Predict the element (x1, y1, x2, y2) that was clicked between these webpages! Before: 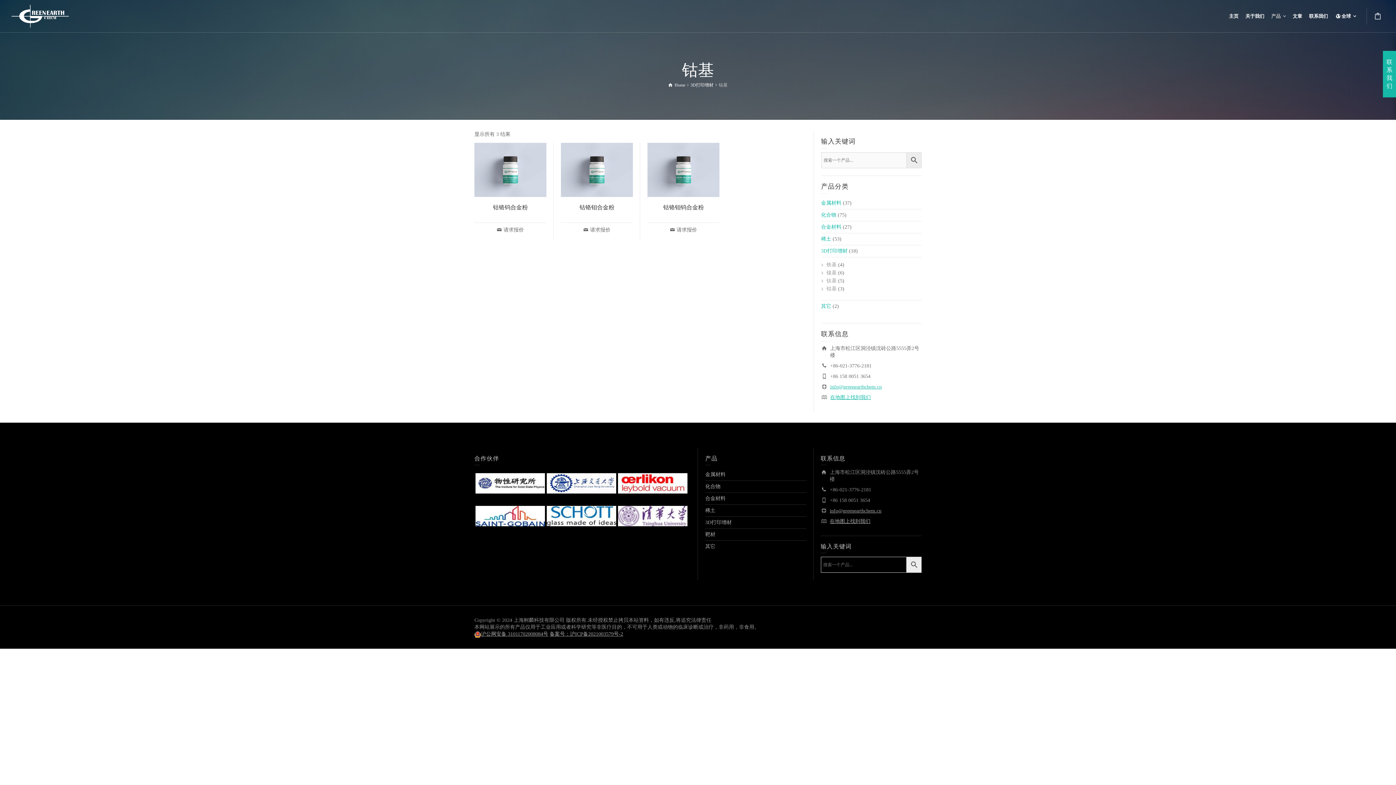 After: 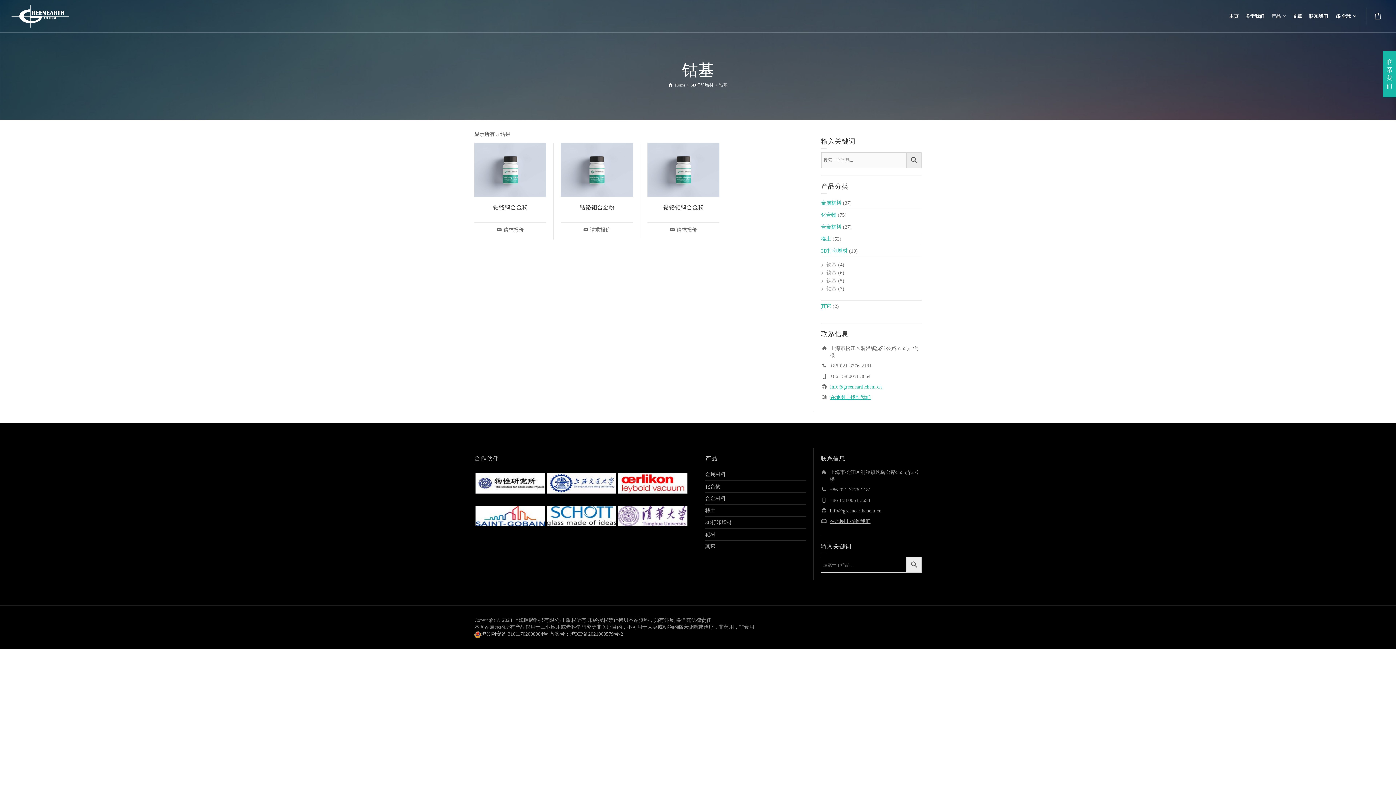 Action: label: info@greenearthchem.cn bbox: (830, 508, 881, 513)